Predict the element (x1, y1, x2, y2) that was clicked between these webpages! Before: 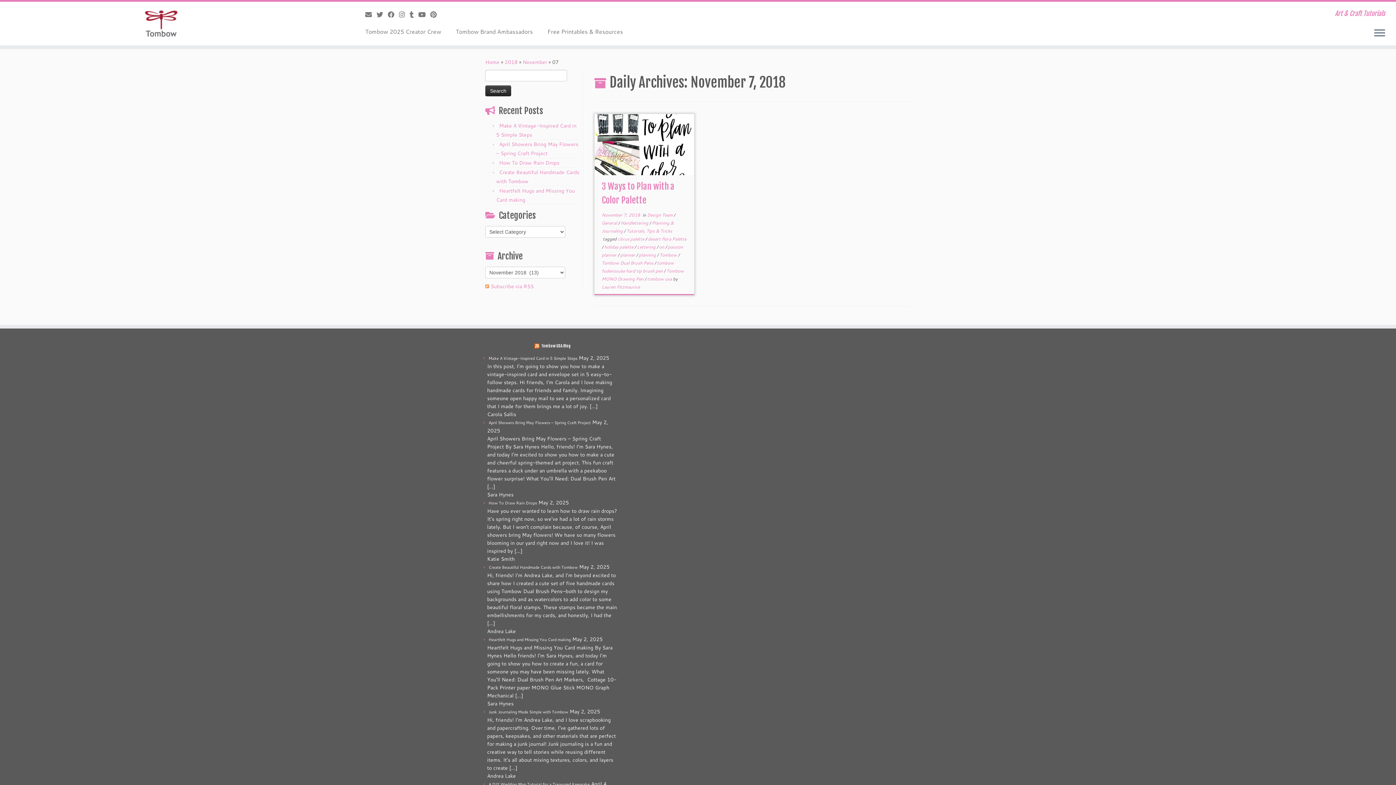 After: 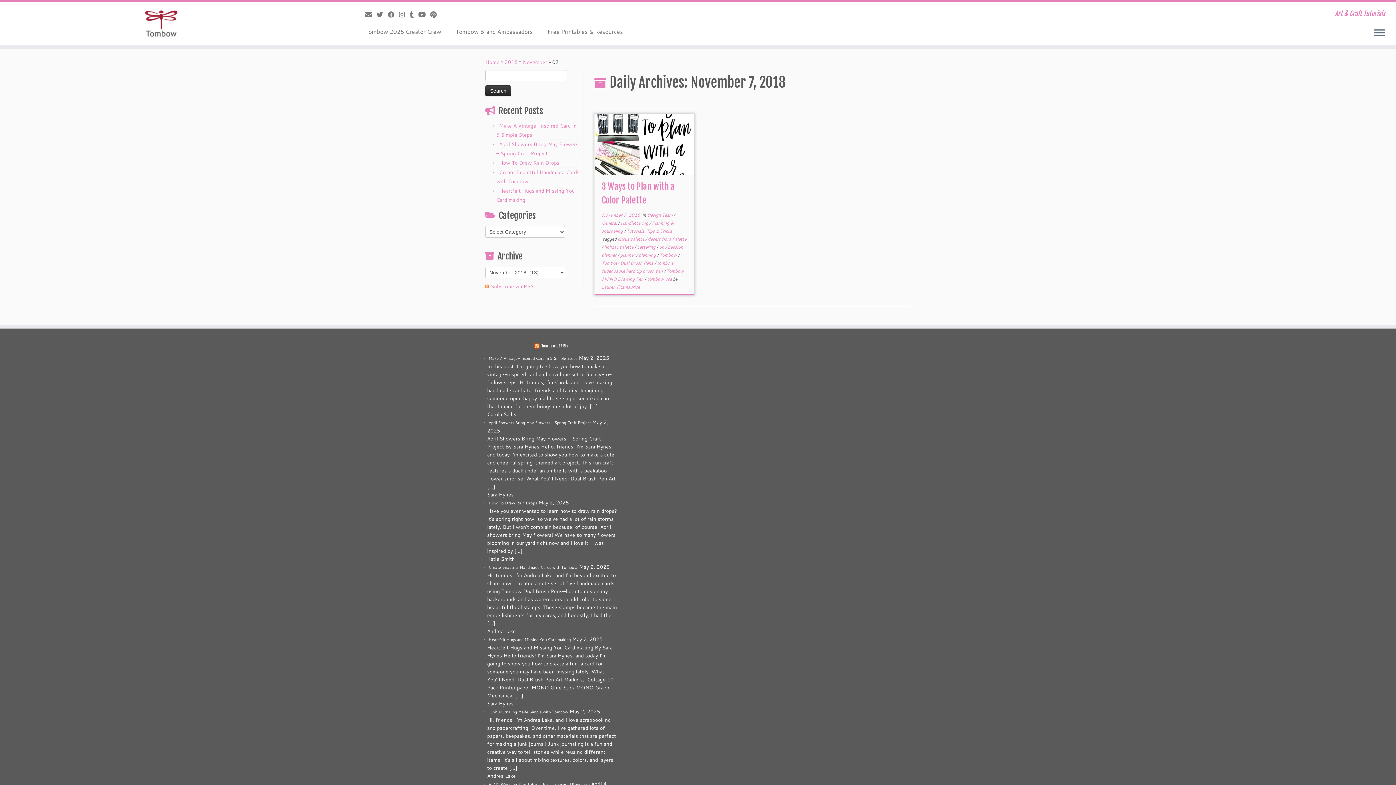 Action: label: November 7, 2018 bbox: (601, 212, 640, 218)